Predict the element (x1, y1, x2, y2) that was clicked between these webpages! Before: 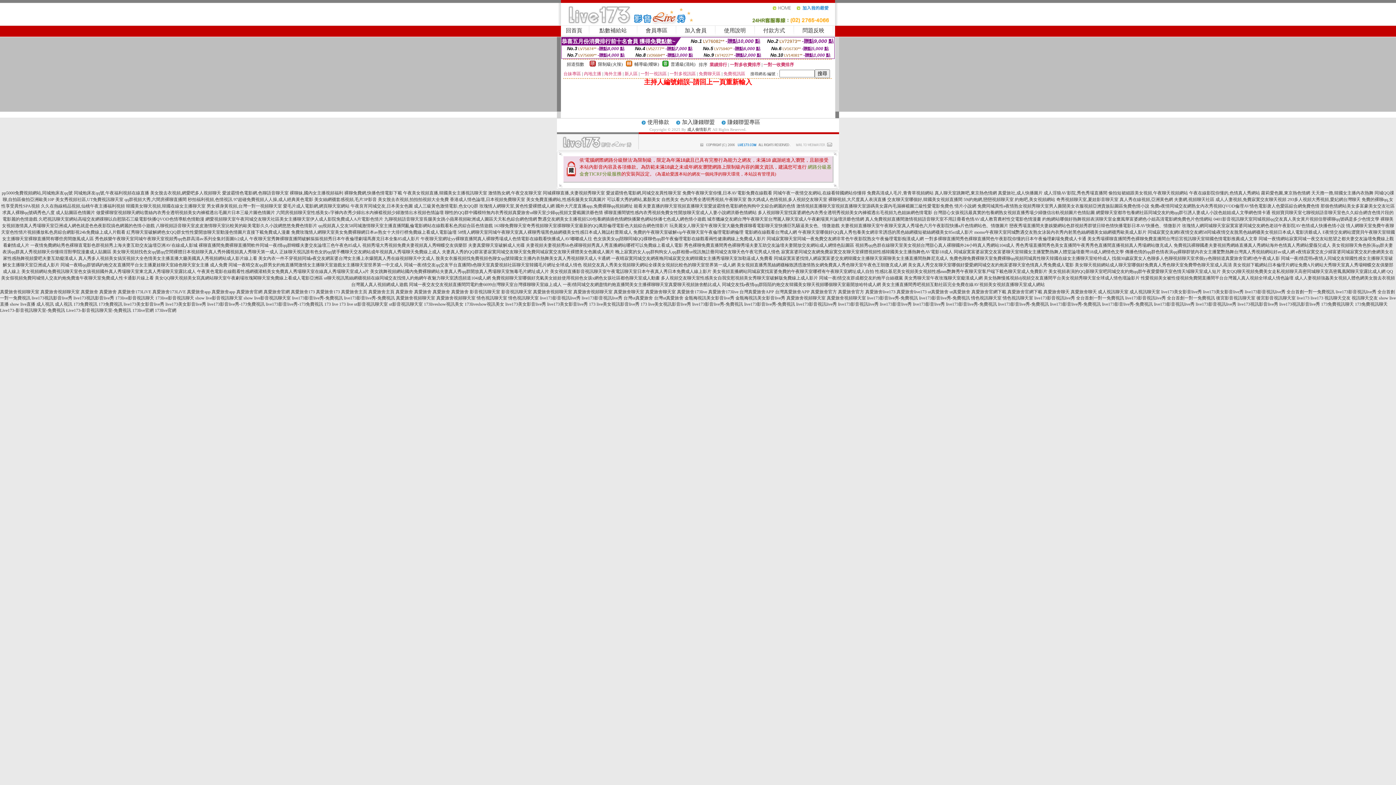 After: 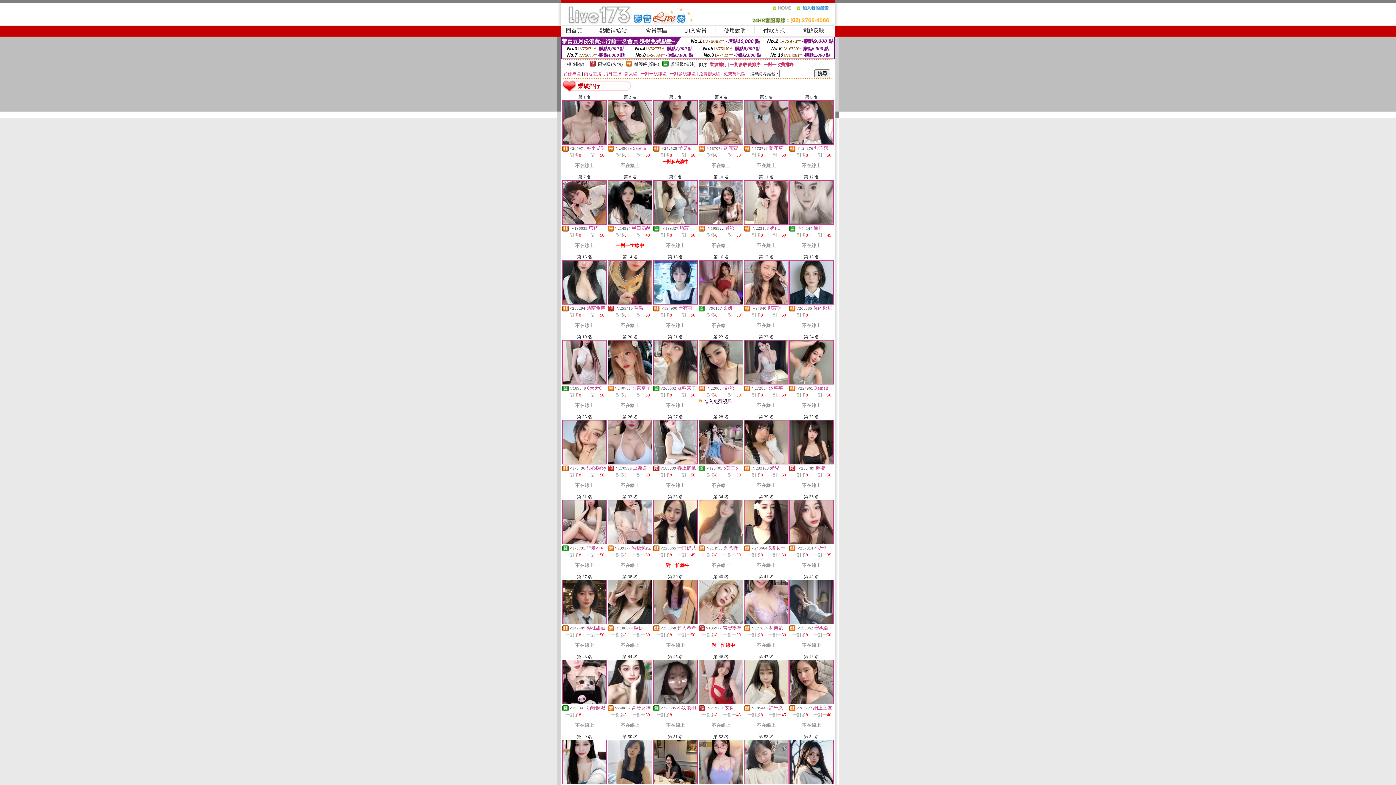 Action: bbox: (709, 62, 727, 67) label: 業績排行